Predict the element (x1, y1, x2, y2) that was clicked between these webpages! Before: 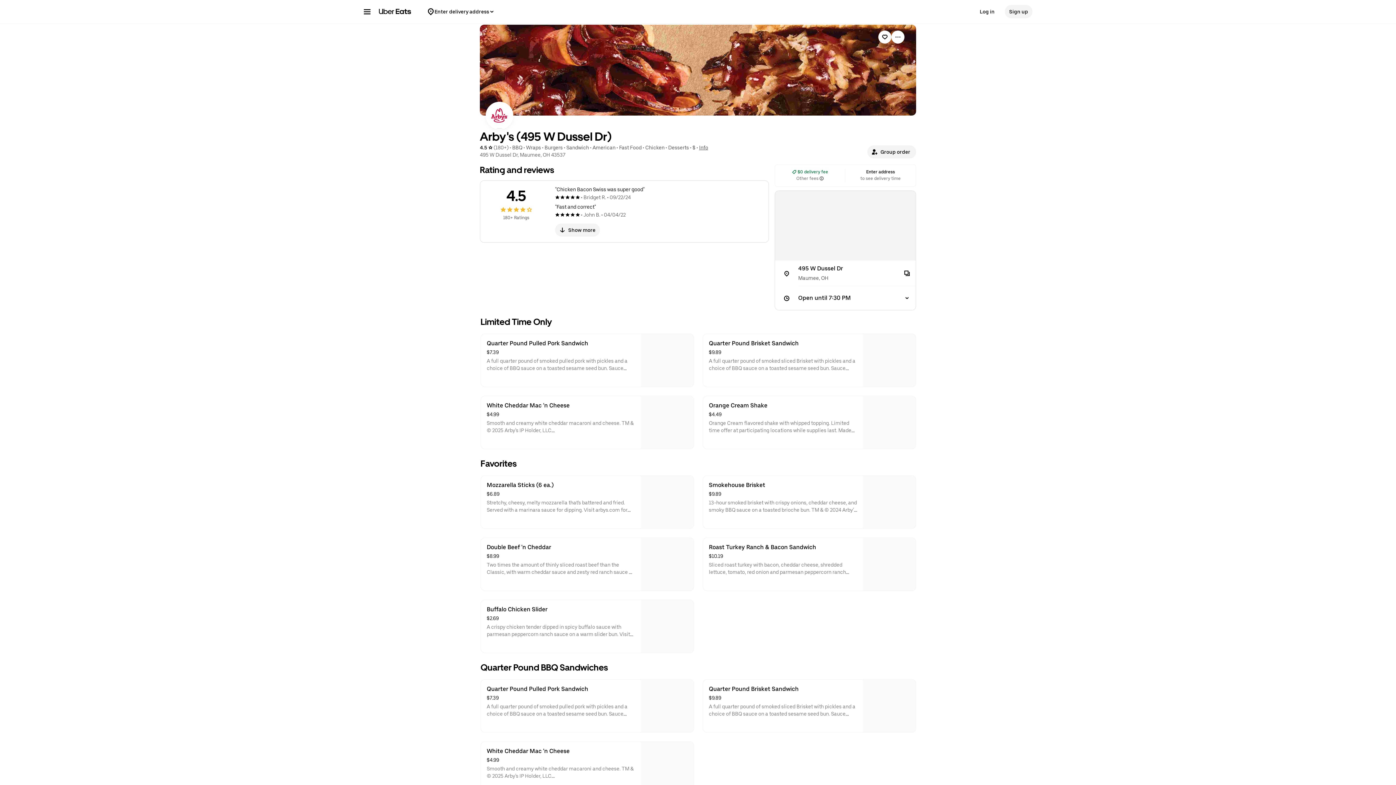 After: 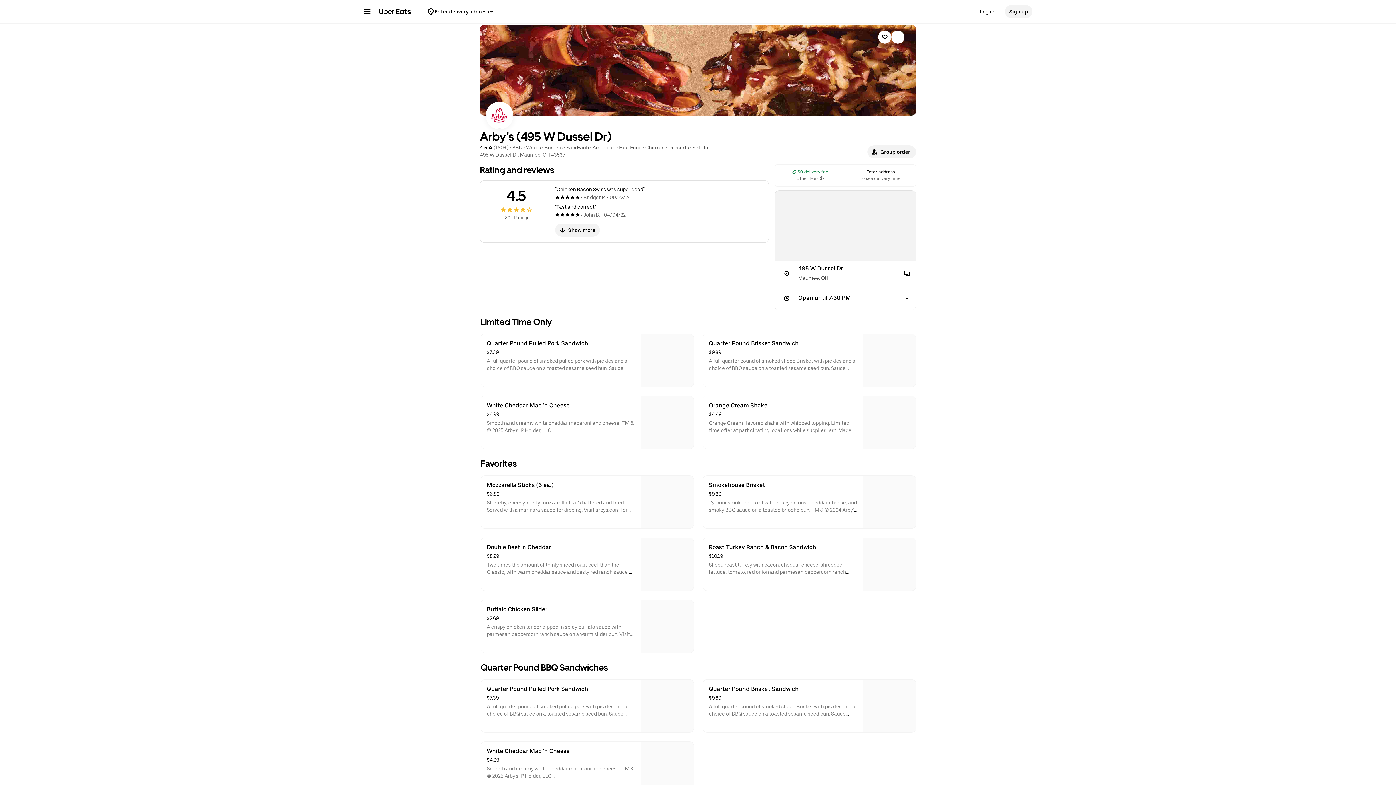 Action: label: Quarter Pound Brisket Sandwich
$9.89
A full quarter pound of smoked sliced Brisket with pickles and a choice of BBQ sauce on a toasted sesame seed bun​. Sauce Choice: Choose from Sweet or Spicy BBQ Sauce​. TM & © 2025 Arby’s IP Holder, LLC..

Visit arbys.com for nutritional and allergen information. bbox: (703, 334, 916, 386)